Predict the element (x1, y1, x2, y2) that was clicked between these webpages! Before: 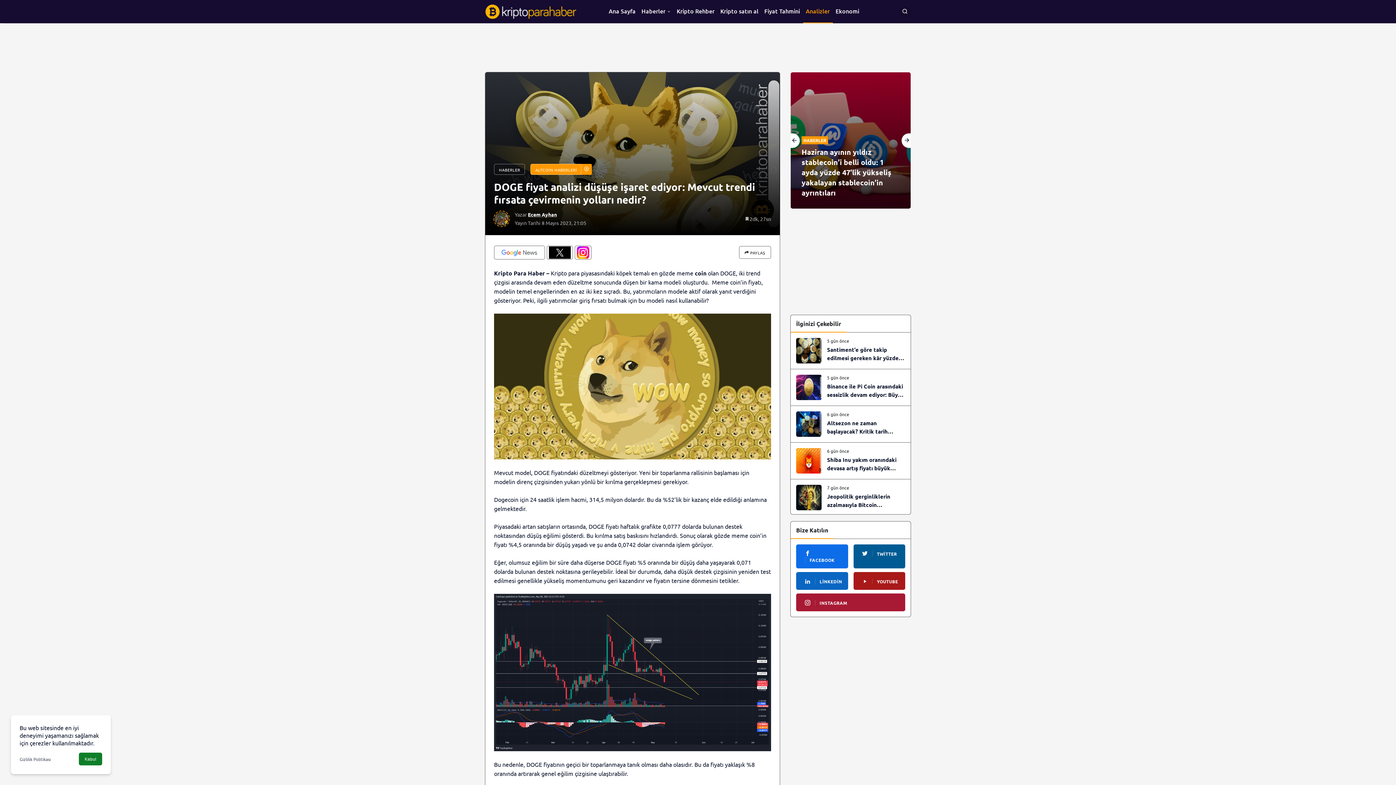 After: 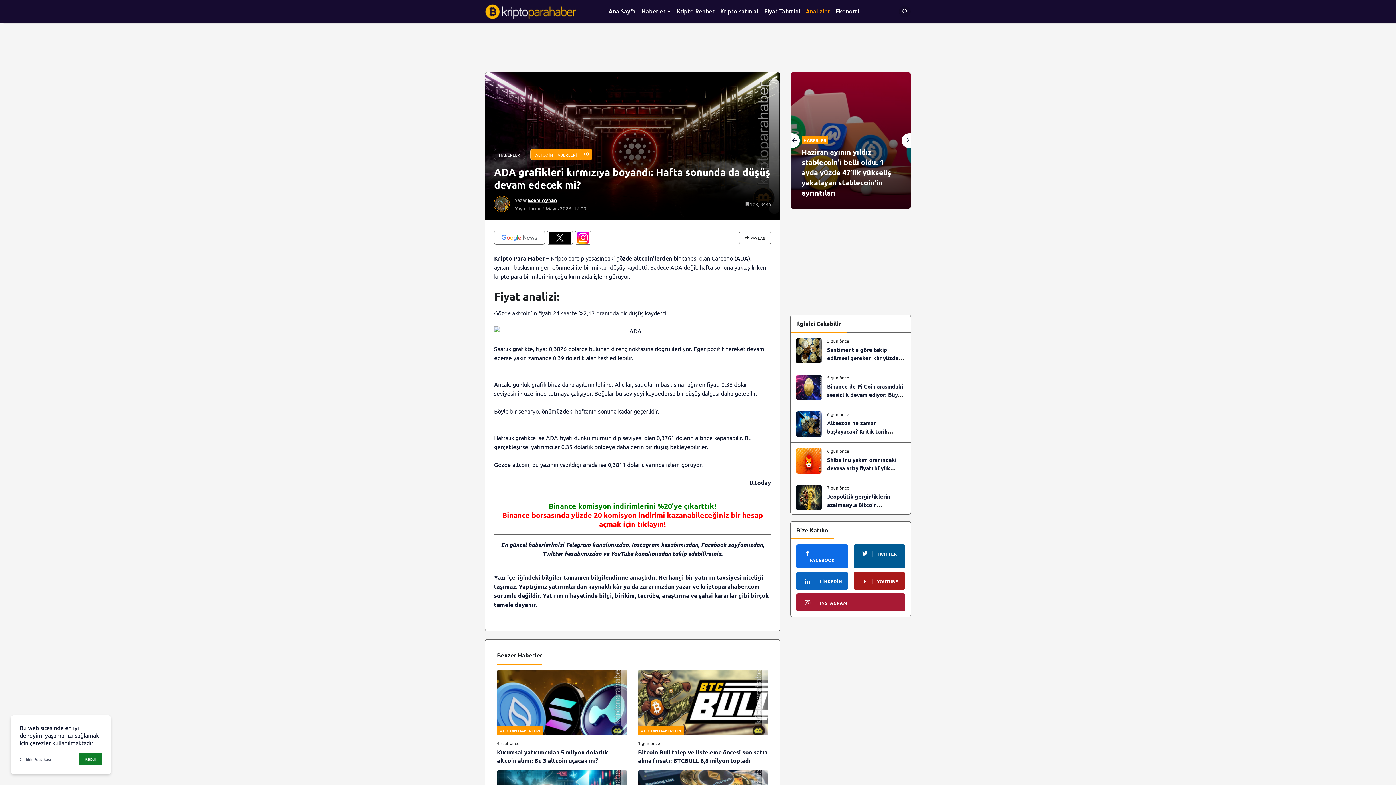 Action: label:  coin bbox: (693, 269, 706, 277)